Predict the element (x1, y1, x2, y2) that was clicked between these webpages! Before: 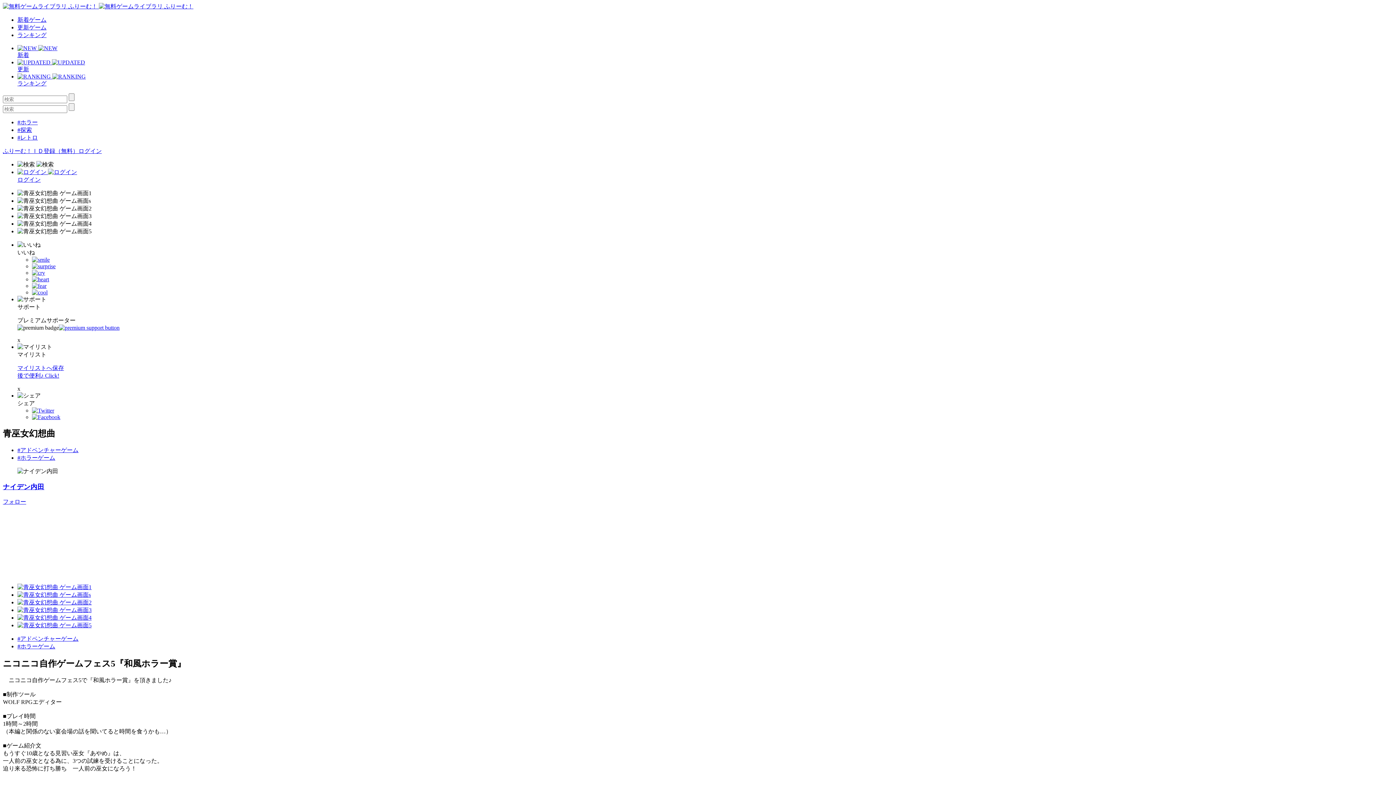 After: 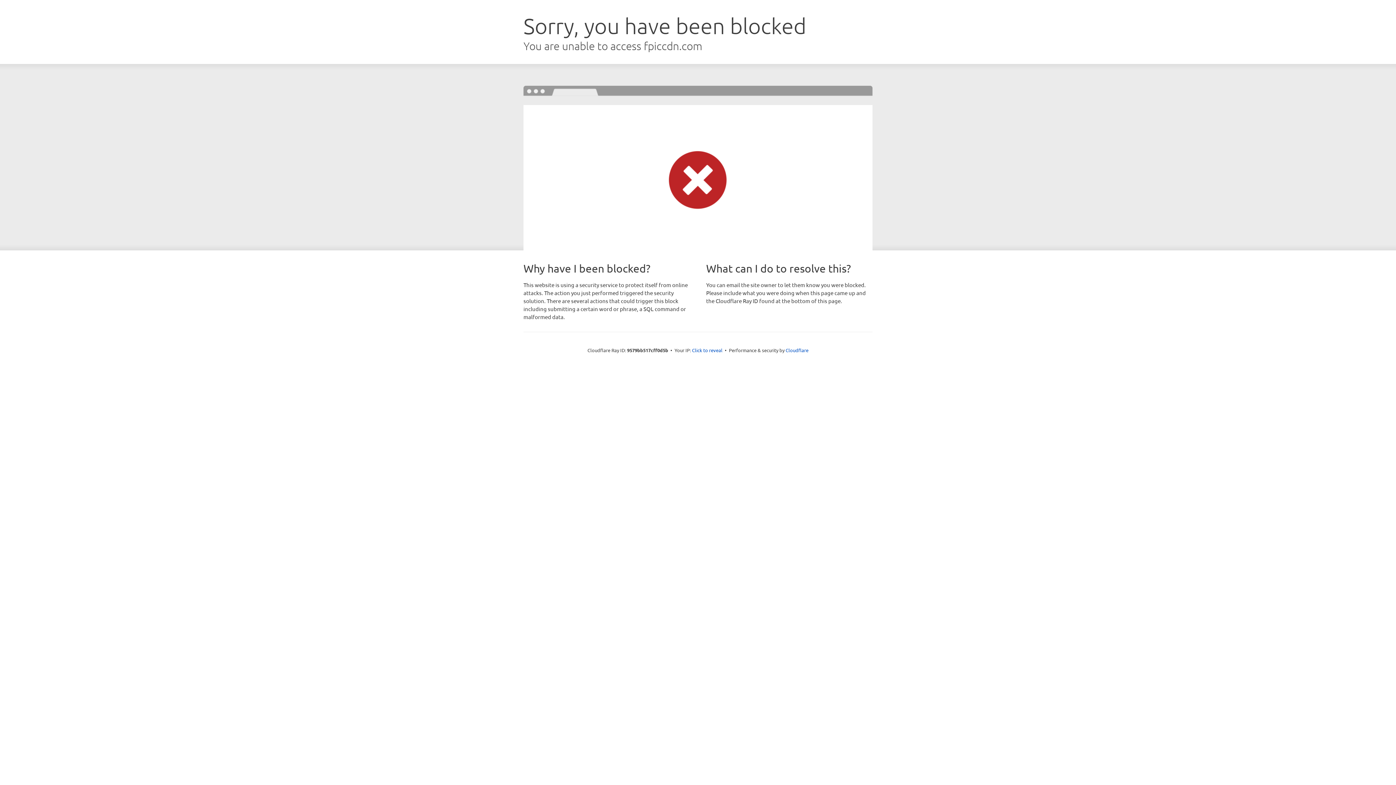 Action: bbox: (17, 607, 91, 613)